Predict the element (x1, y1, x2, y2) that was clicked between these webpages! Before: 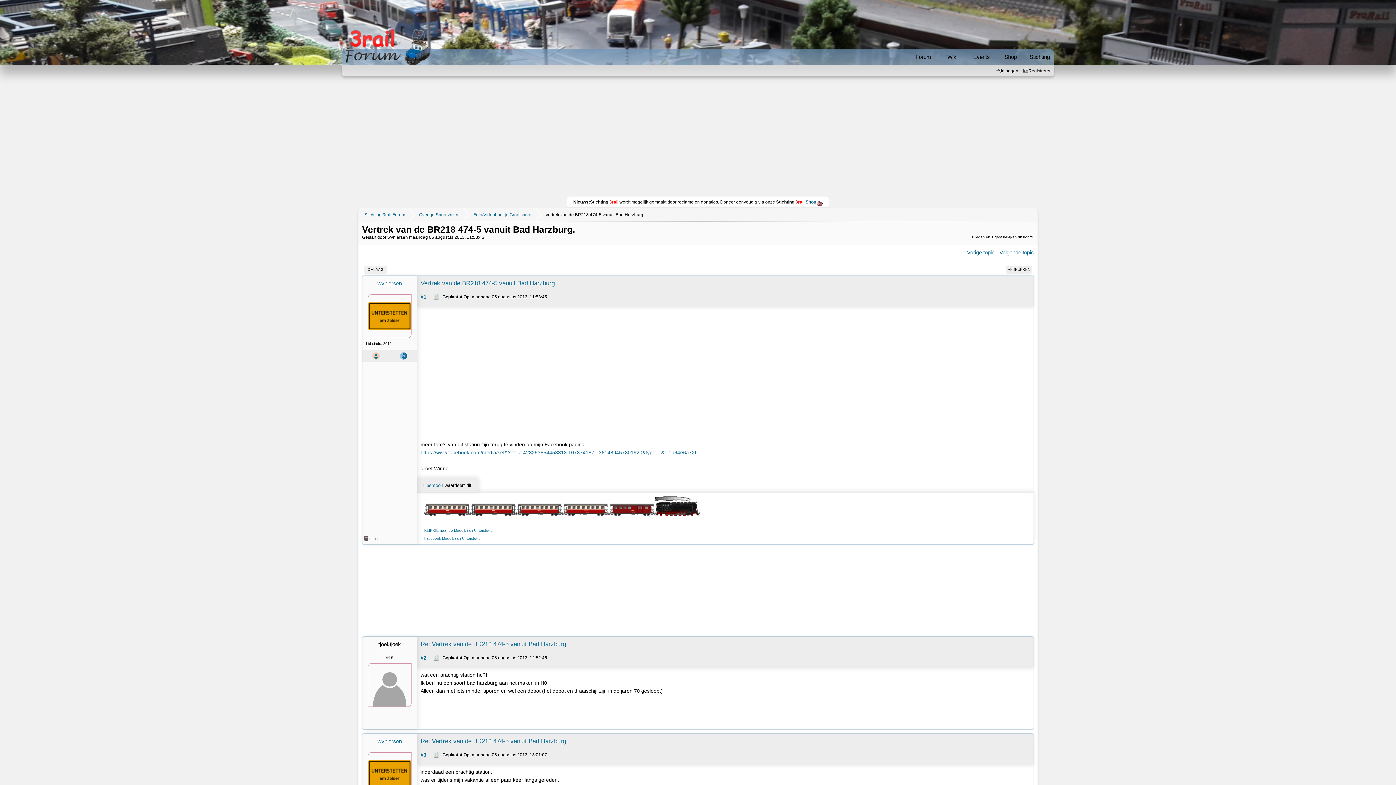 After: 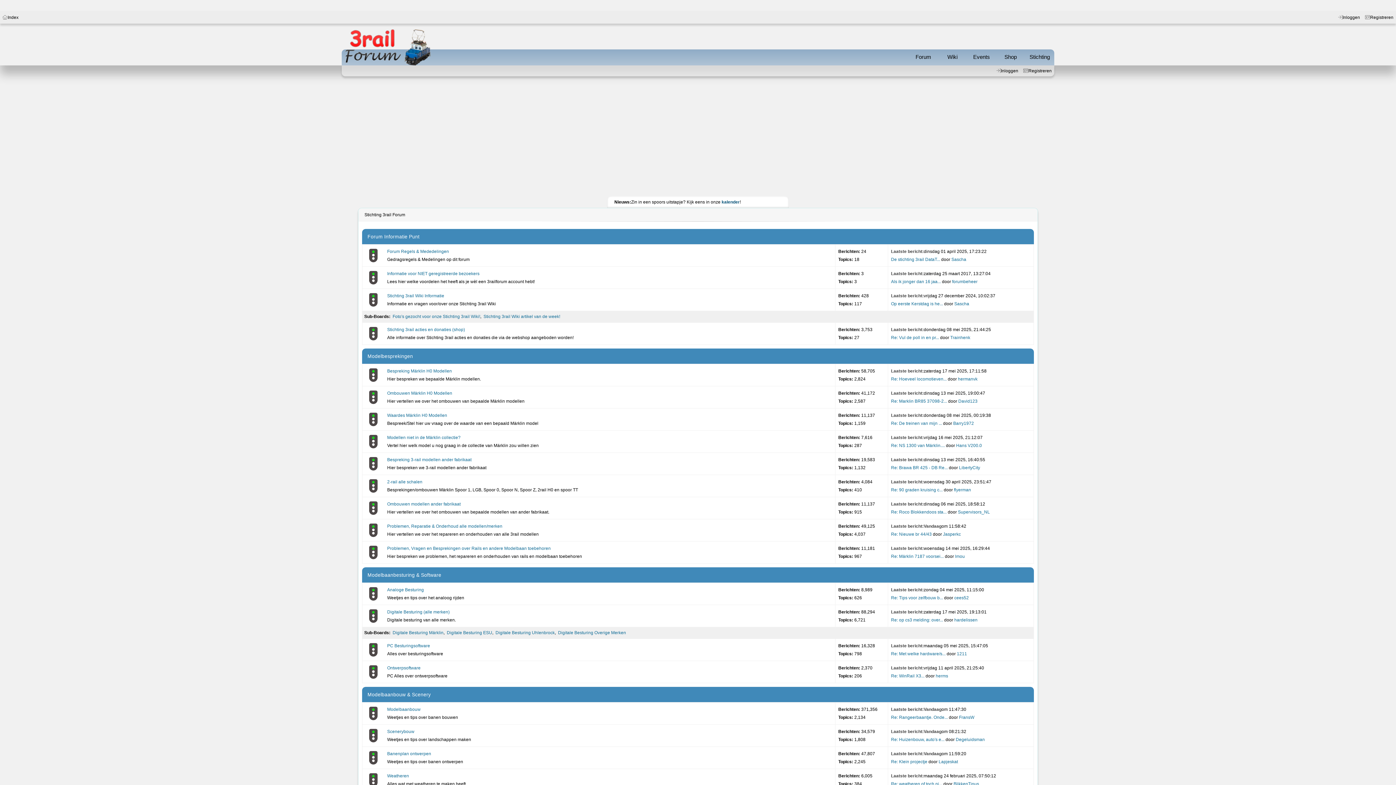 Action: bbox: (341, 29, 432, 65)